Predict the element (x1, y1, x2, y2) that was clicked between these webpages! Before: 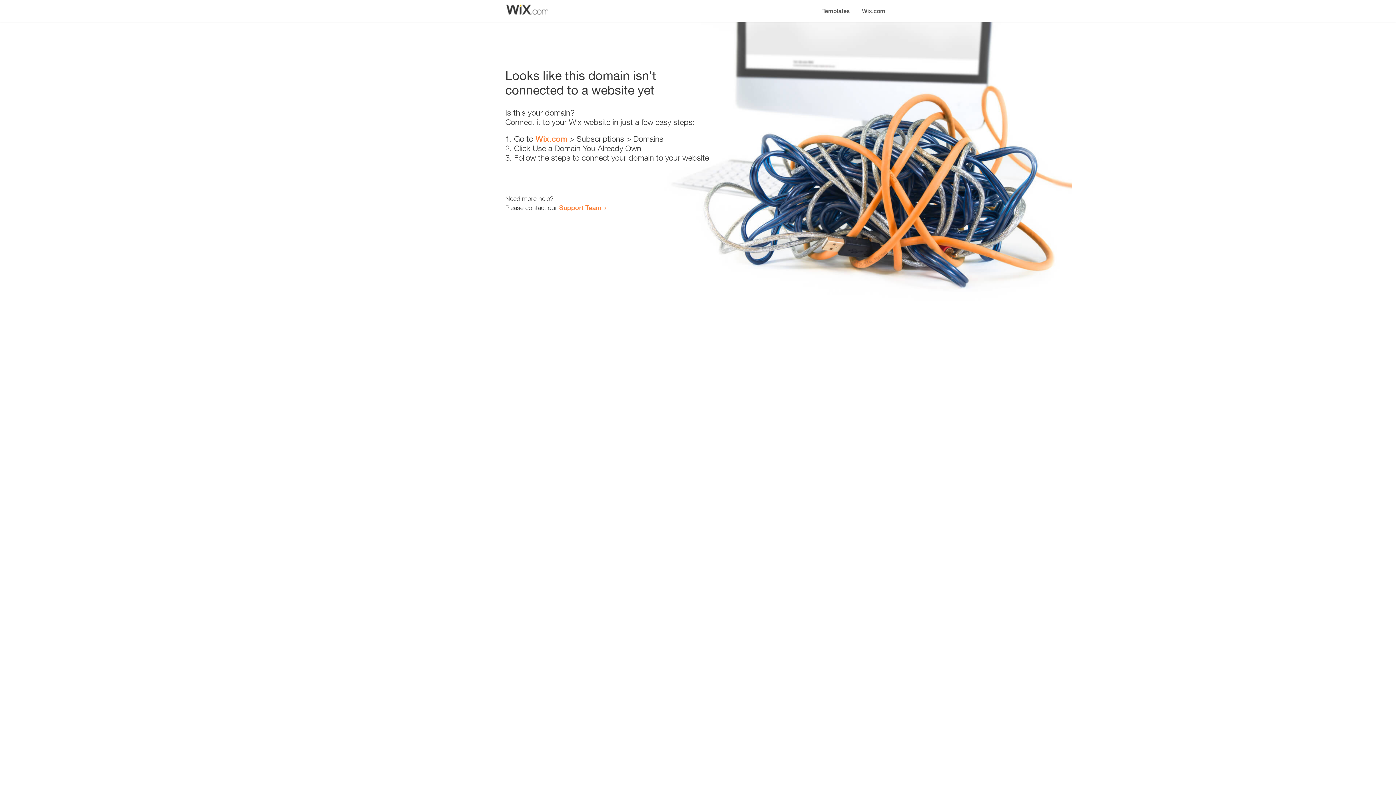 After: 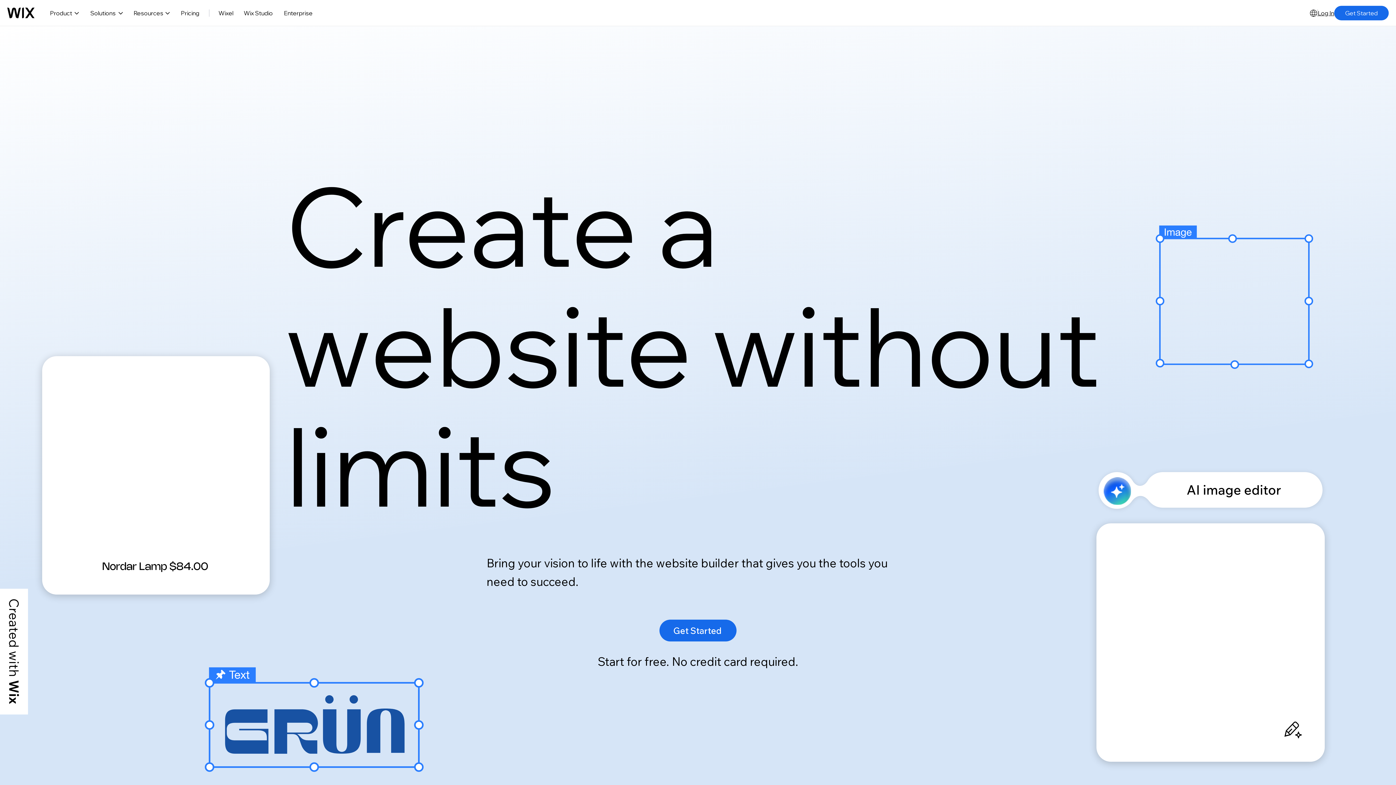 Action: label: Wix.com bbox: (535, 134, 567, 143)